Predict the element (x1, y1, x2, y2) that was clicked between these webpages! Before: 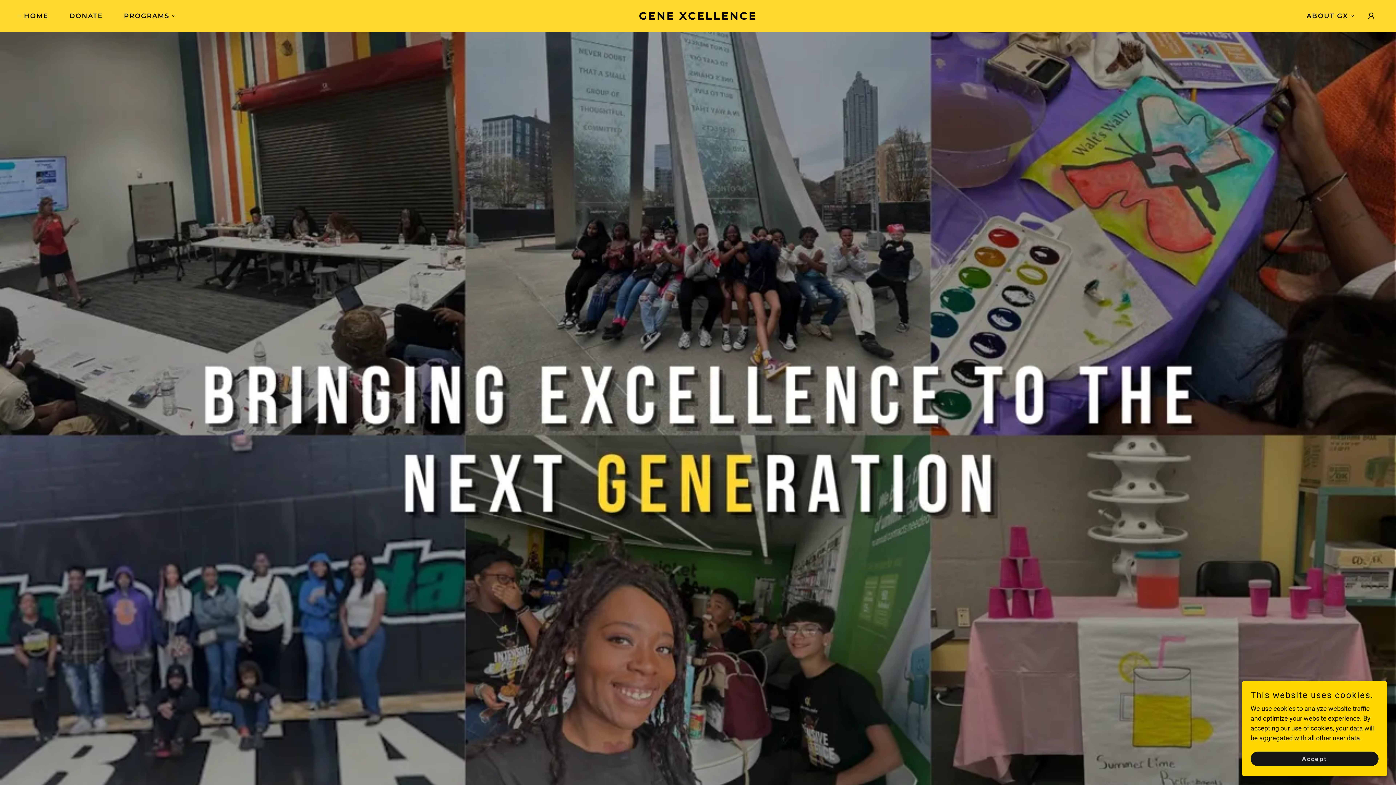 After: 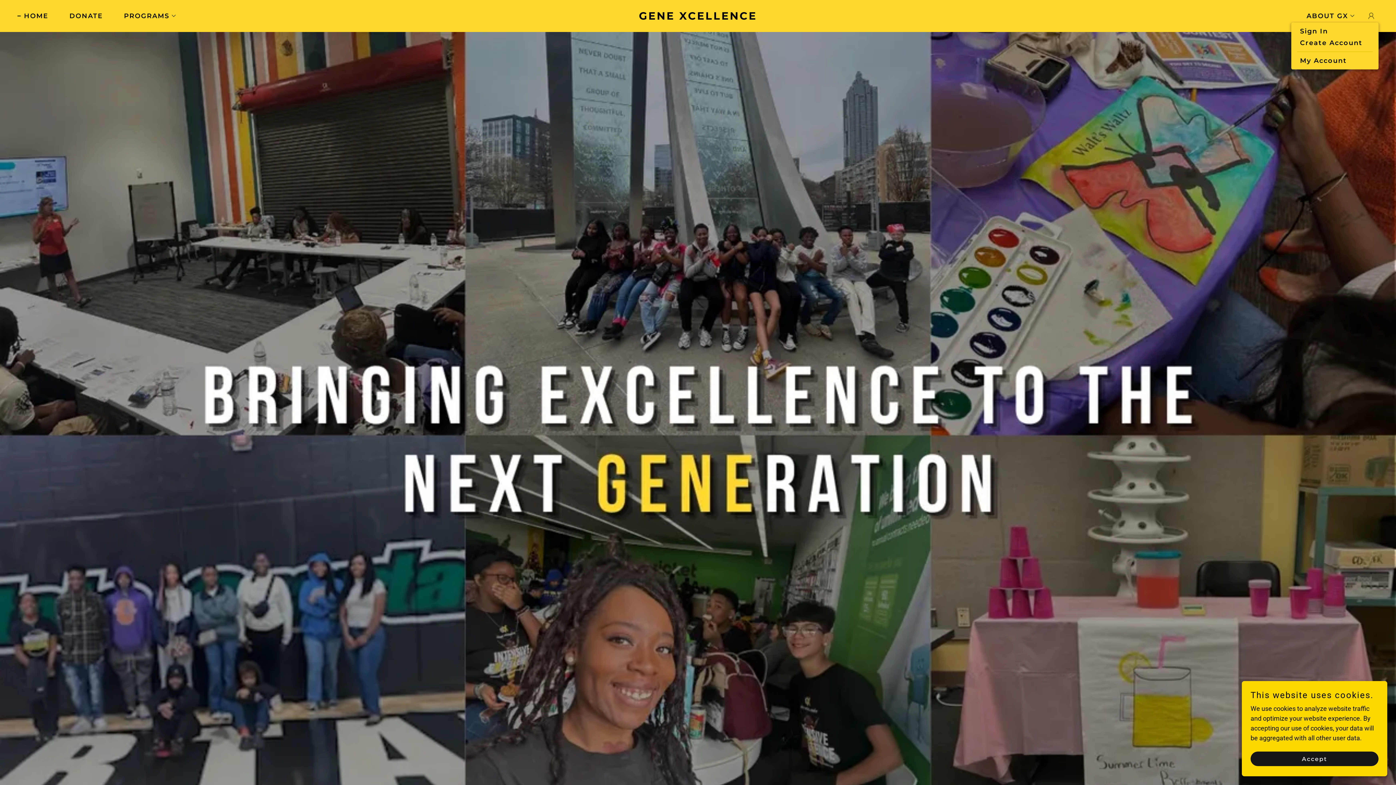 Action: bbox: (1364, 8, 1378, 23)